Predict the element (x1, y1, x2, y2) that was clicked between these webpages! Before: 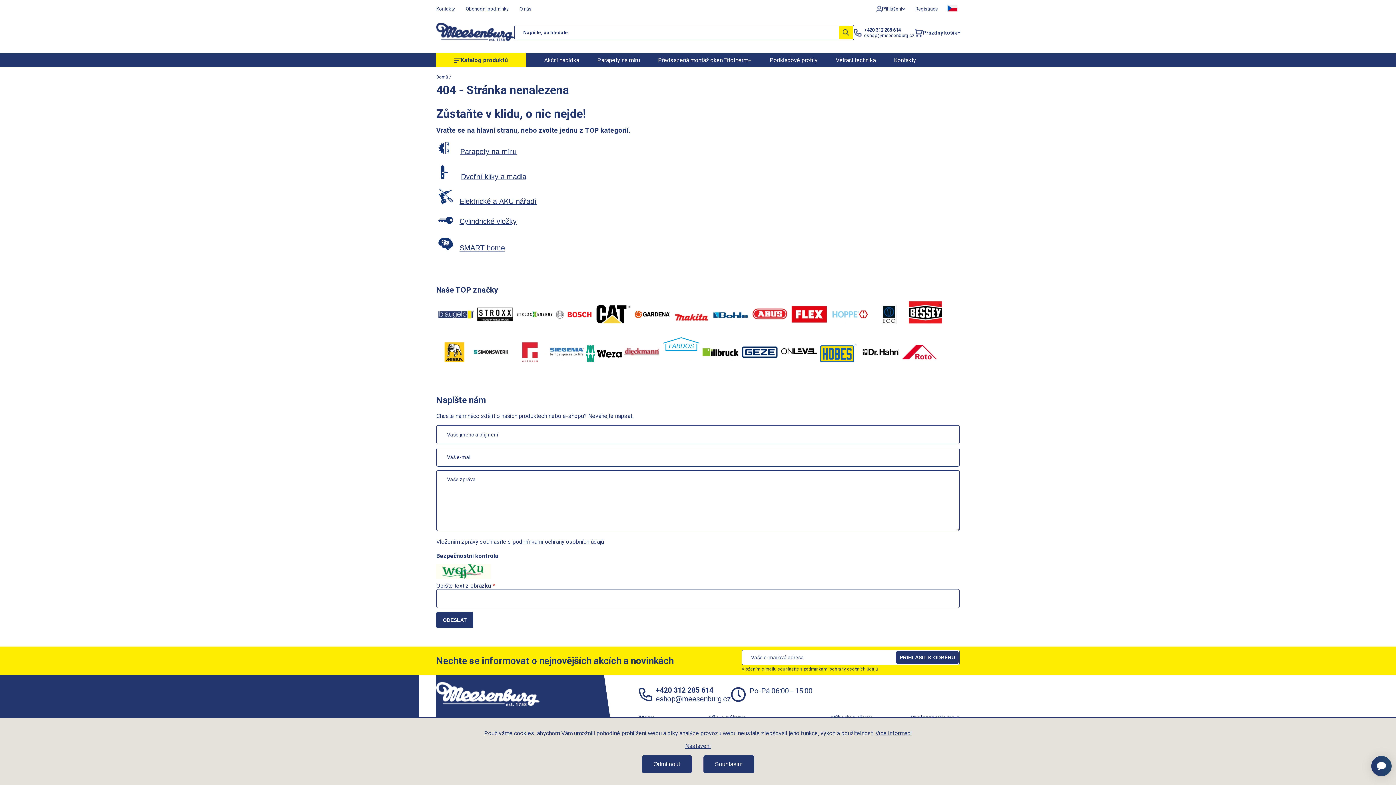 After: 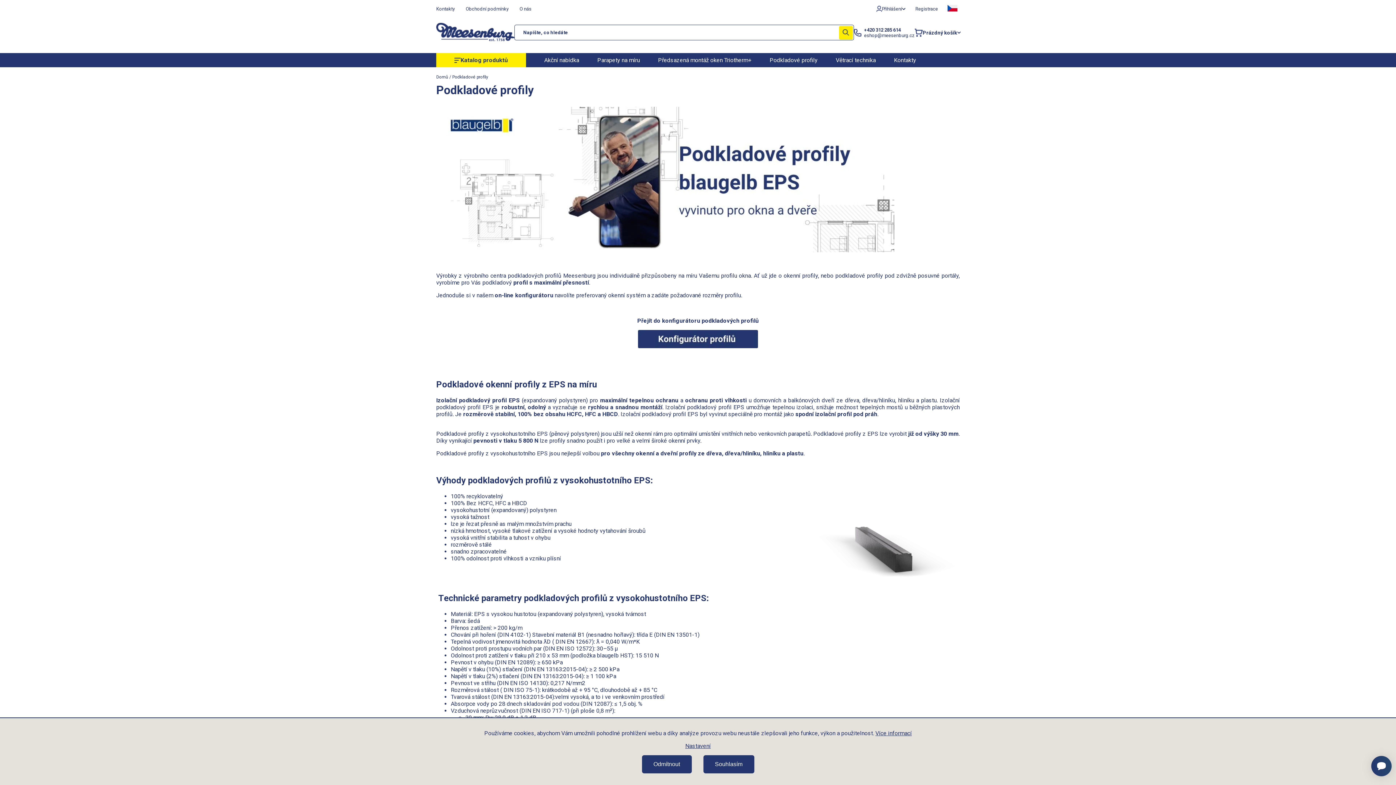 Action: label: Podkladové profily bbox: (760, 53, 826, 67)